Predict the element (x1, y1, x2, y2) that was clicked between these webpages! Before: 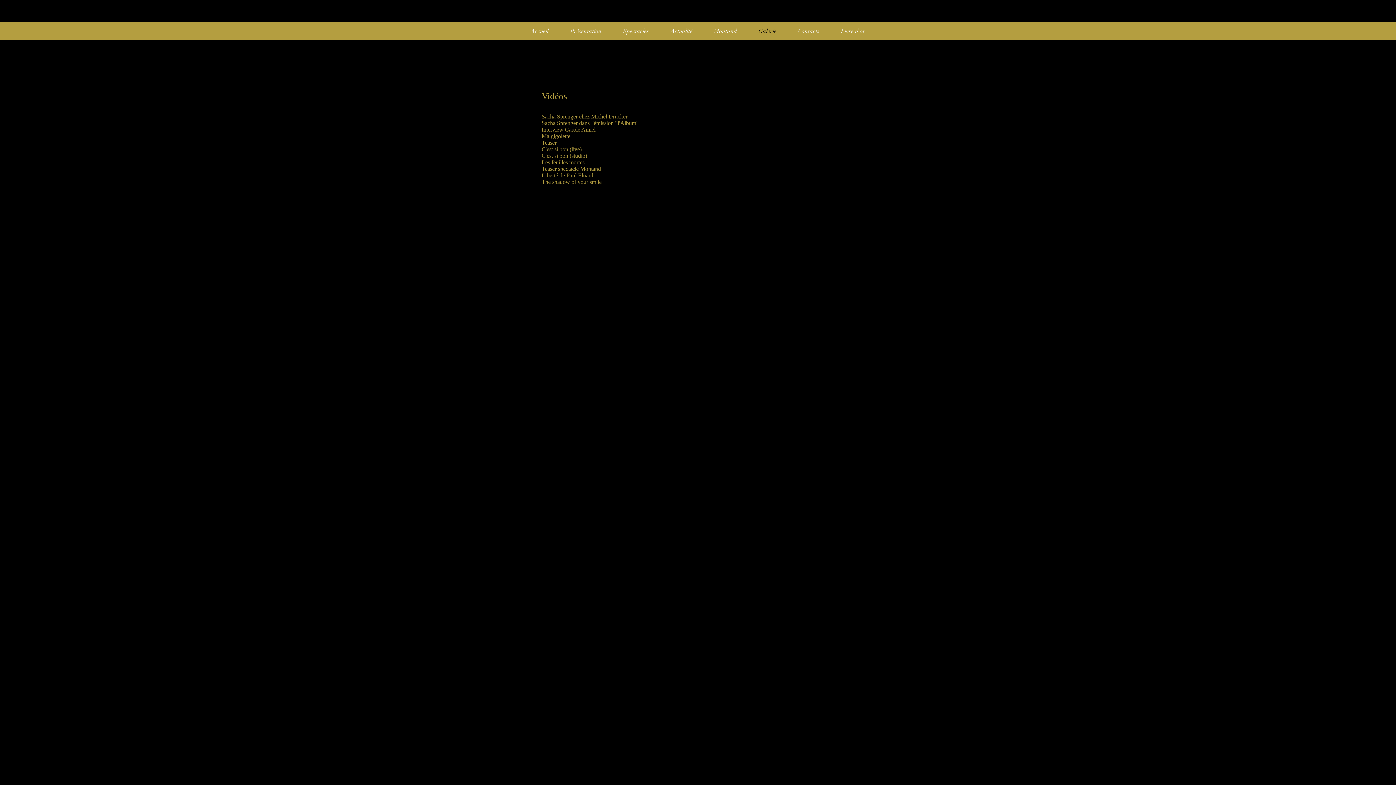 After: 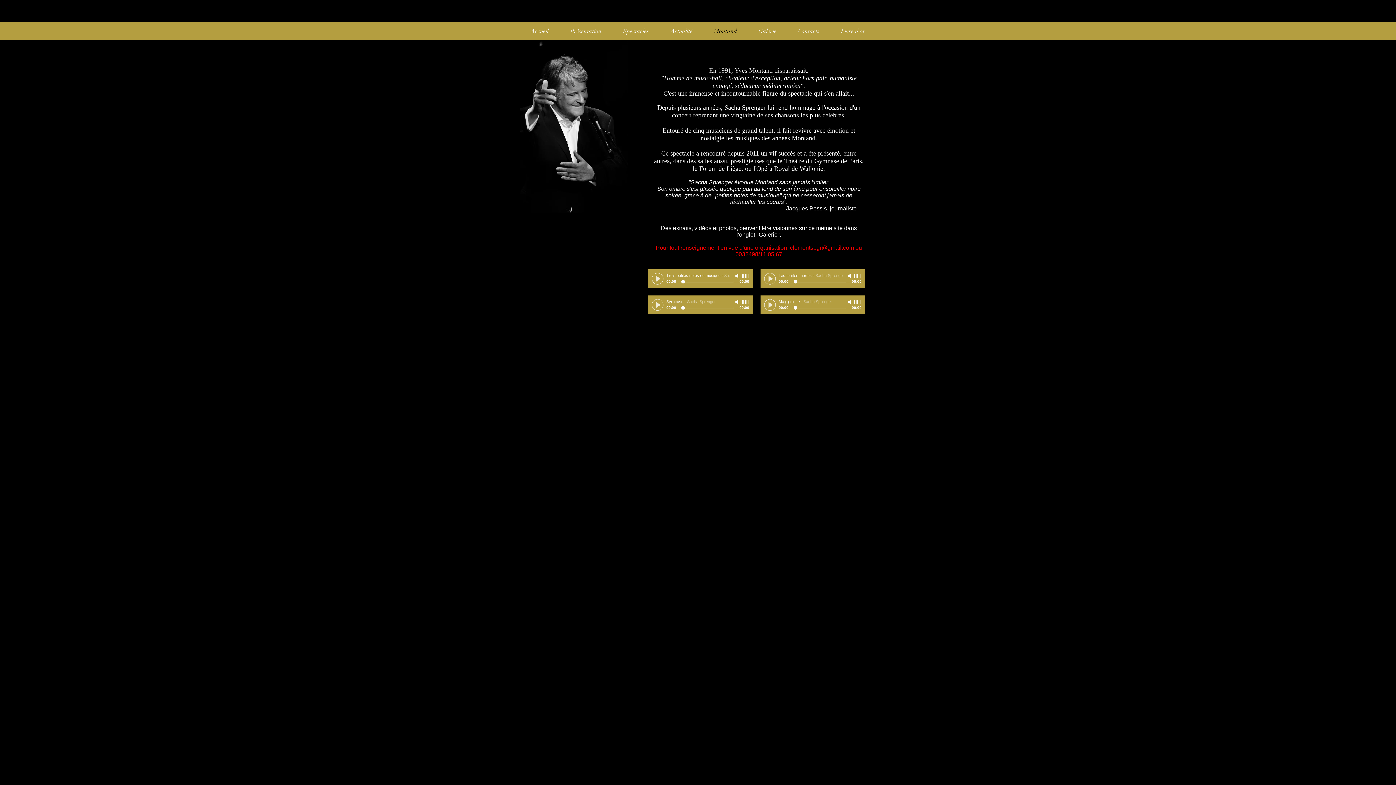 Action: bbox: (703, 22, 748, 40) label: Montand